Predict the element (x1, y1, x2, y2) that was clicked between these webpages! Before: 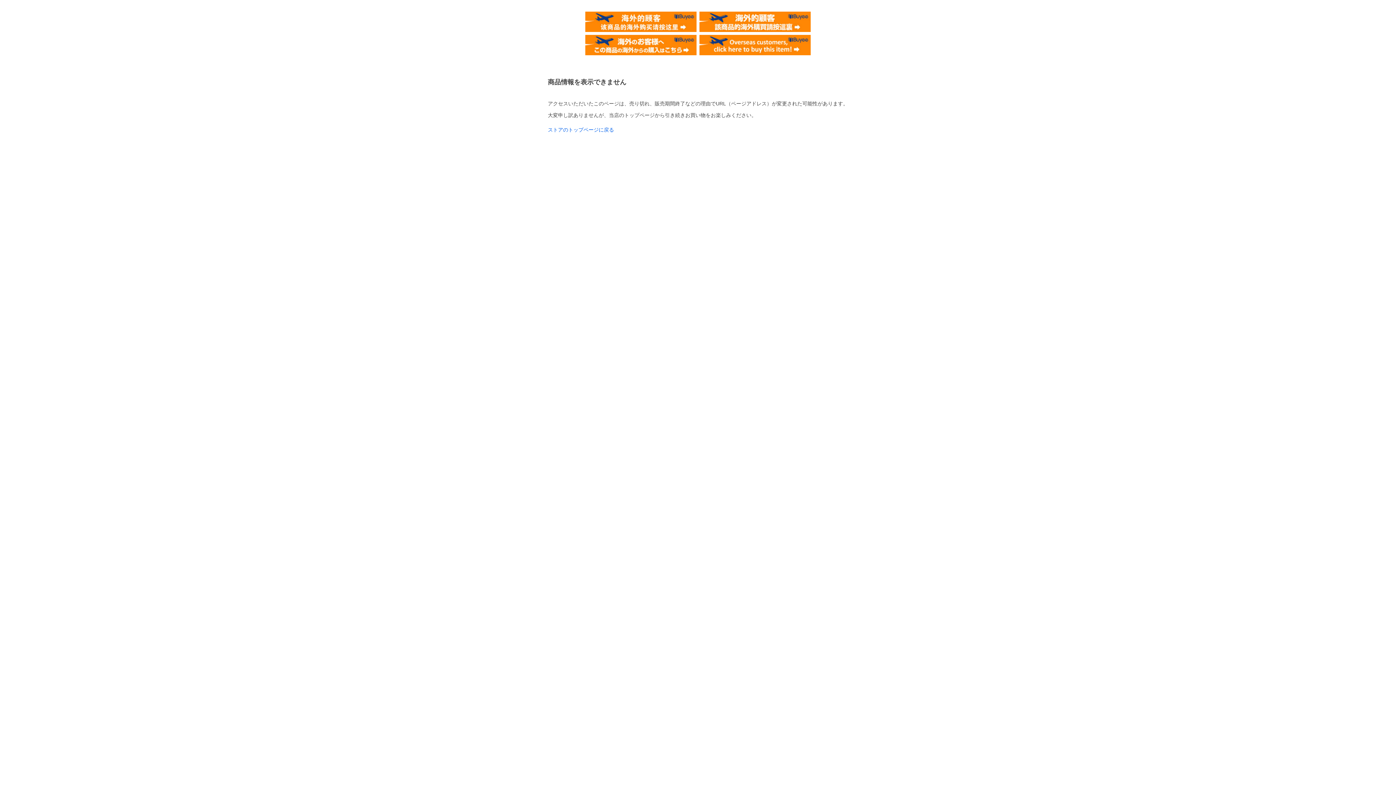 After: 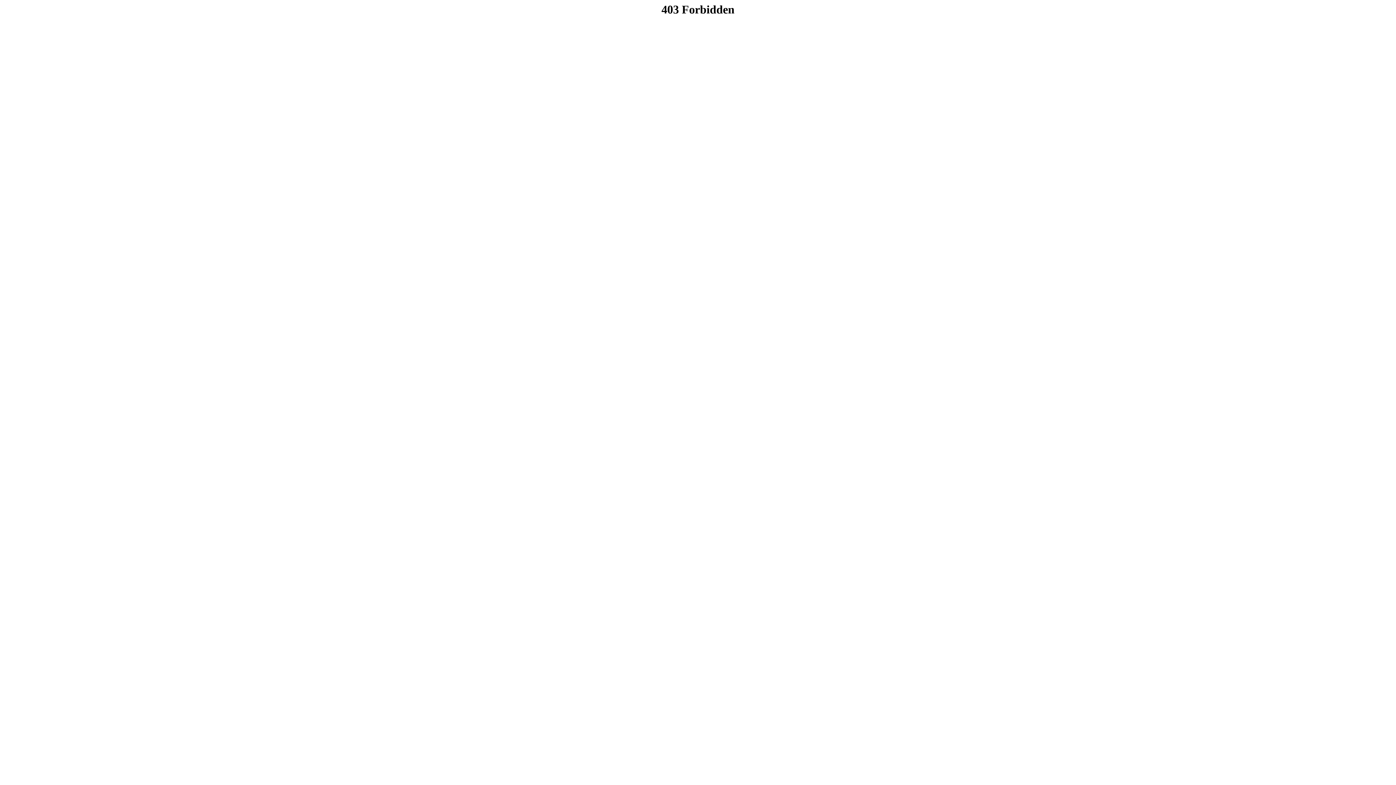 Action: bbox: (585, 11, 696, 17)